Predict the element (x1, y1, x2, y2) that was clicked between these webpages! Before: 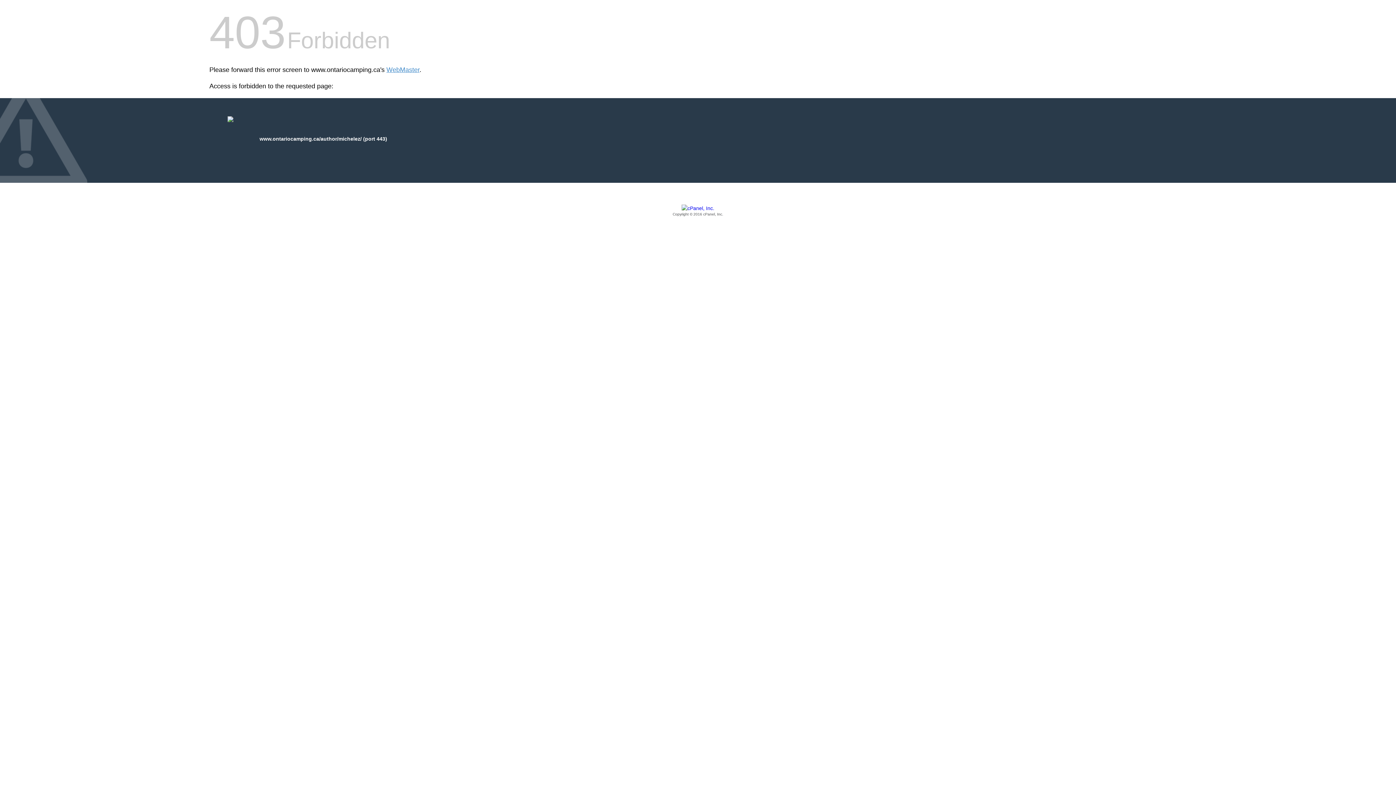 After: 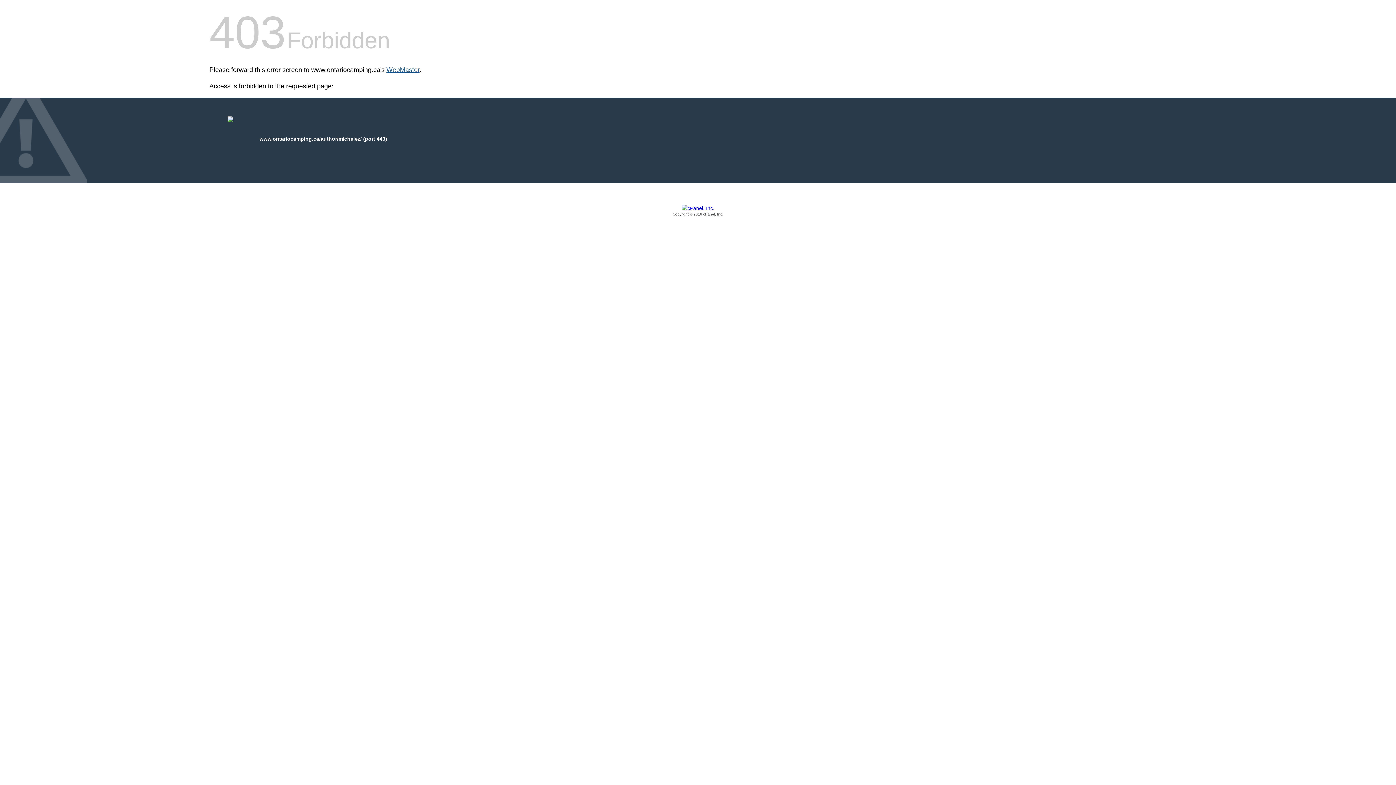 Action: label: WebMaster bbox: (386, 66, 419, 73)